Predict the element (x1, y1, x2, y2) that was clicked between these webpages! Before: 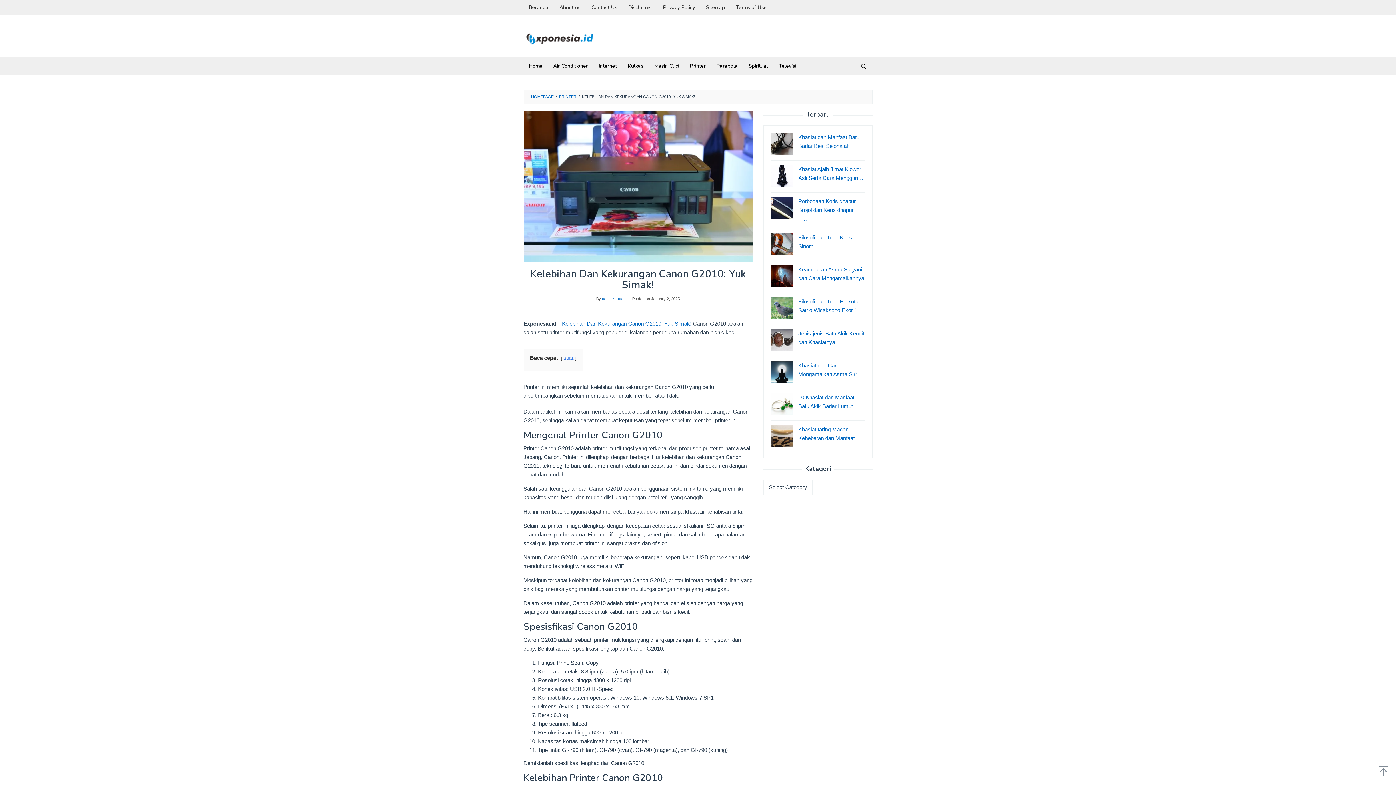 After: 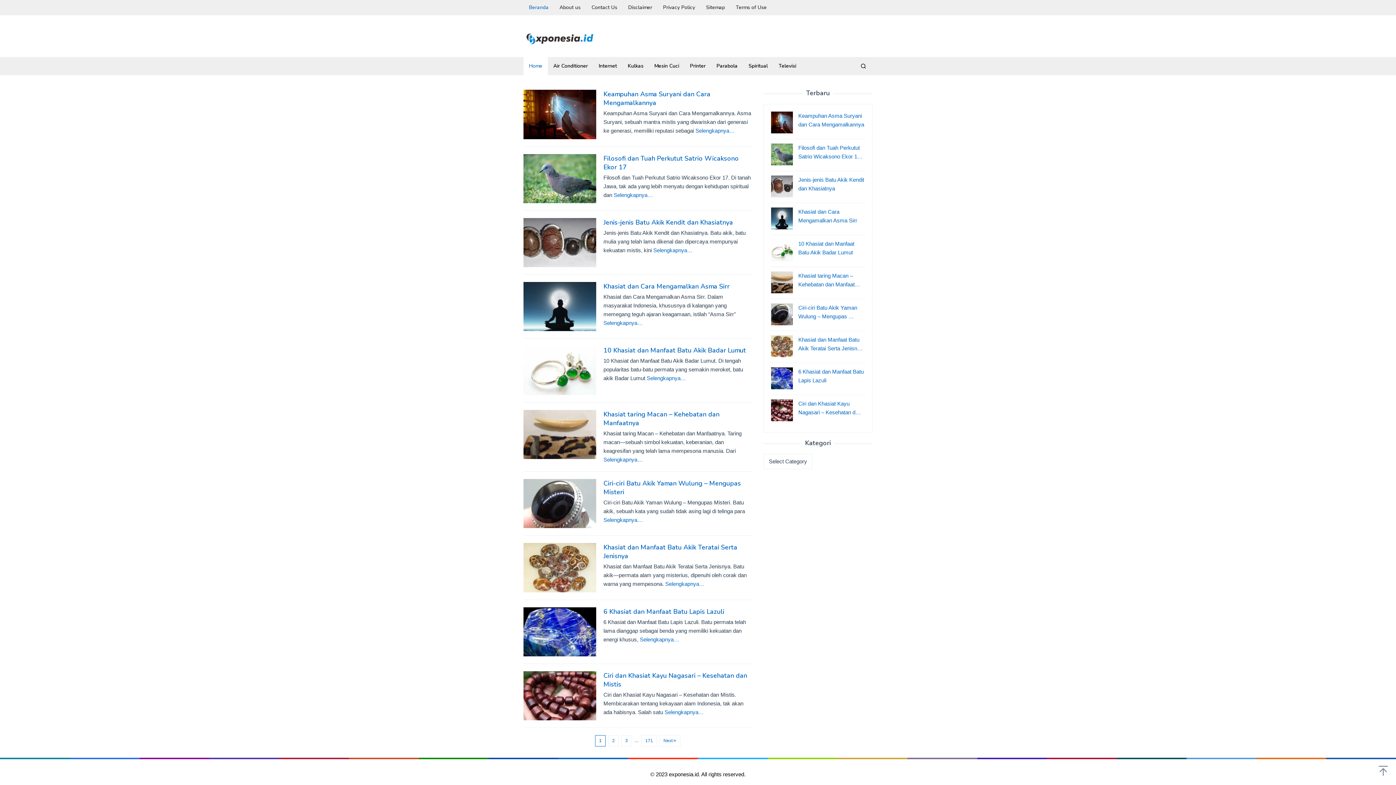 Action: bbox: (523, 35, 596, 41)